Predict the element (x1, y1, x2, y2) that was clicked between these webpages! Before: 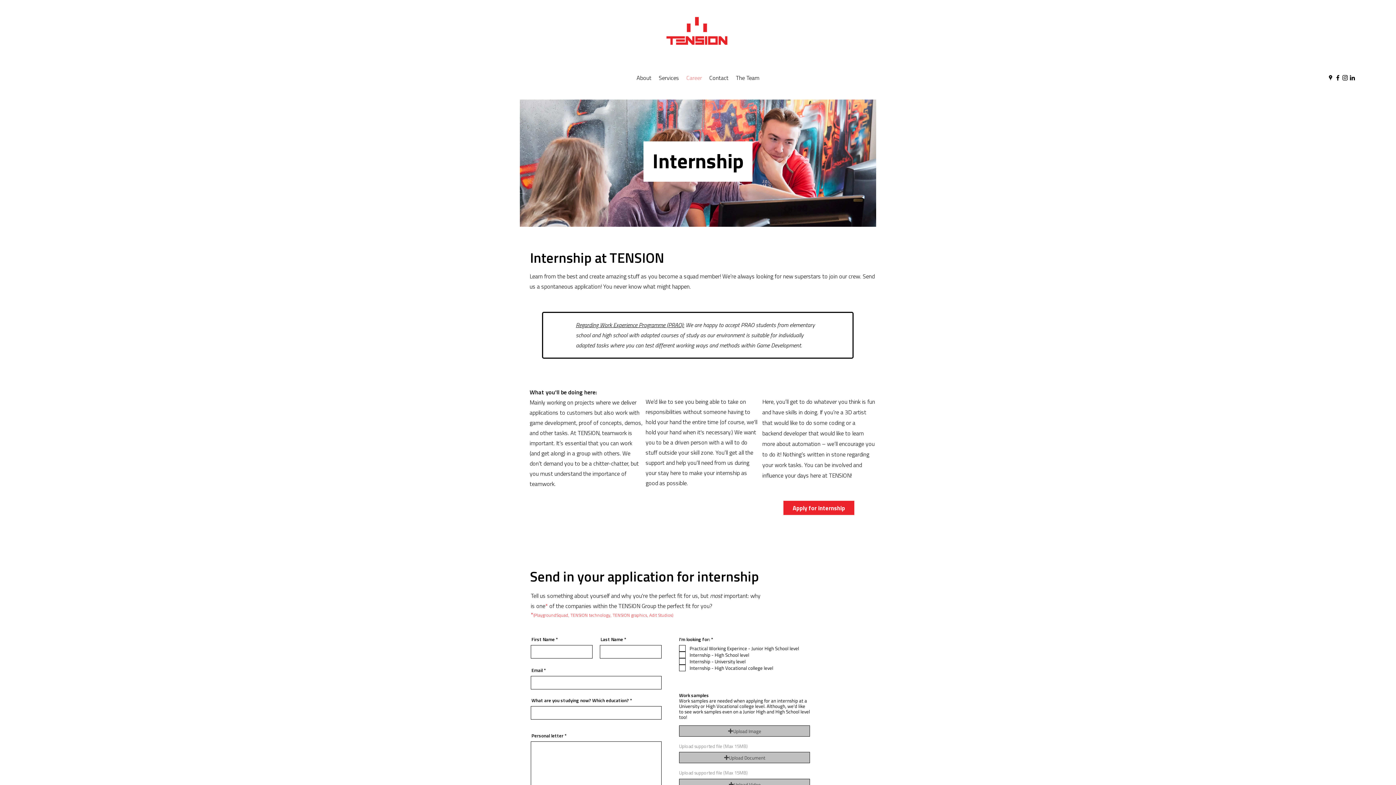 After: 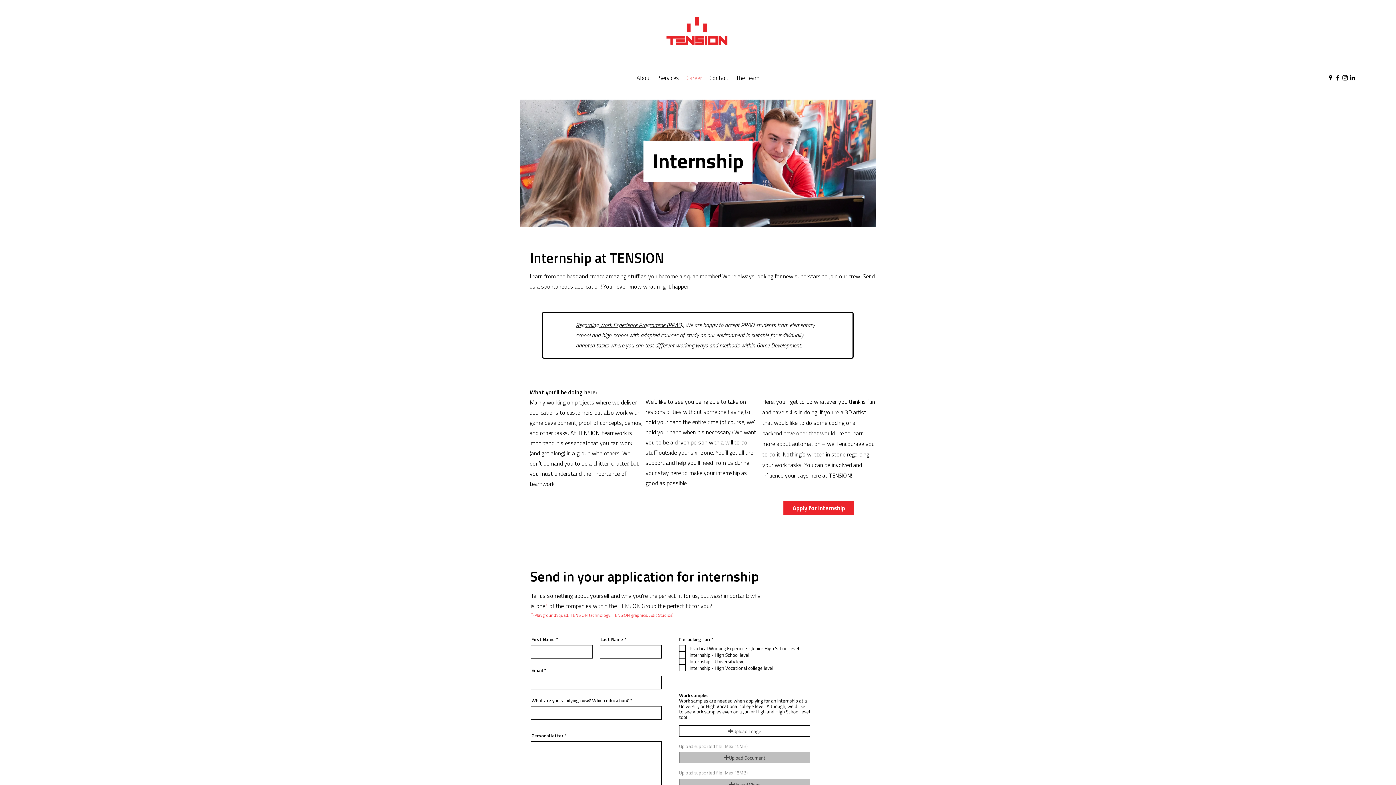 Action: bbox: (679, 725, 810, 737) label: Upload Image